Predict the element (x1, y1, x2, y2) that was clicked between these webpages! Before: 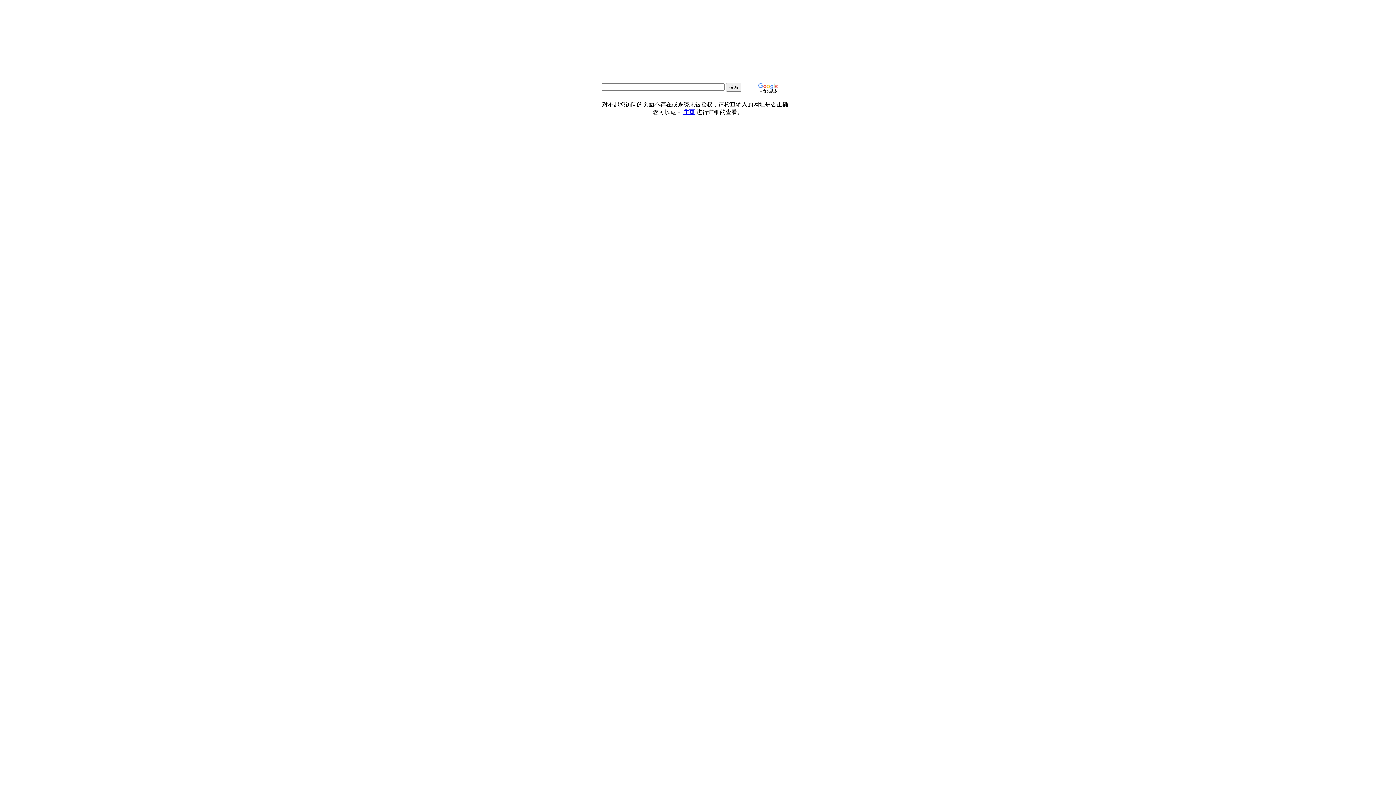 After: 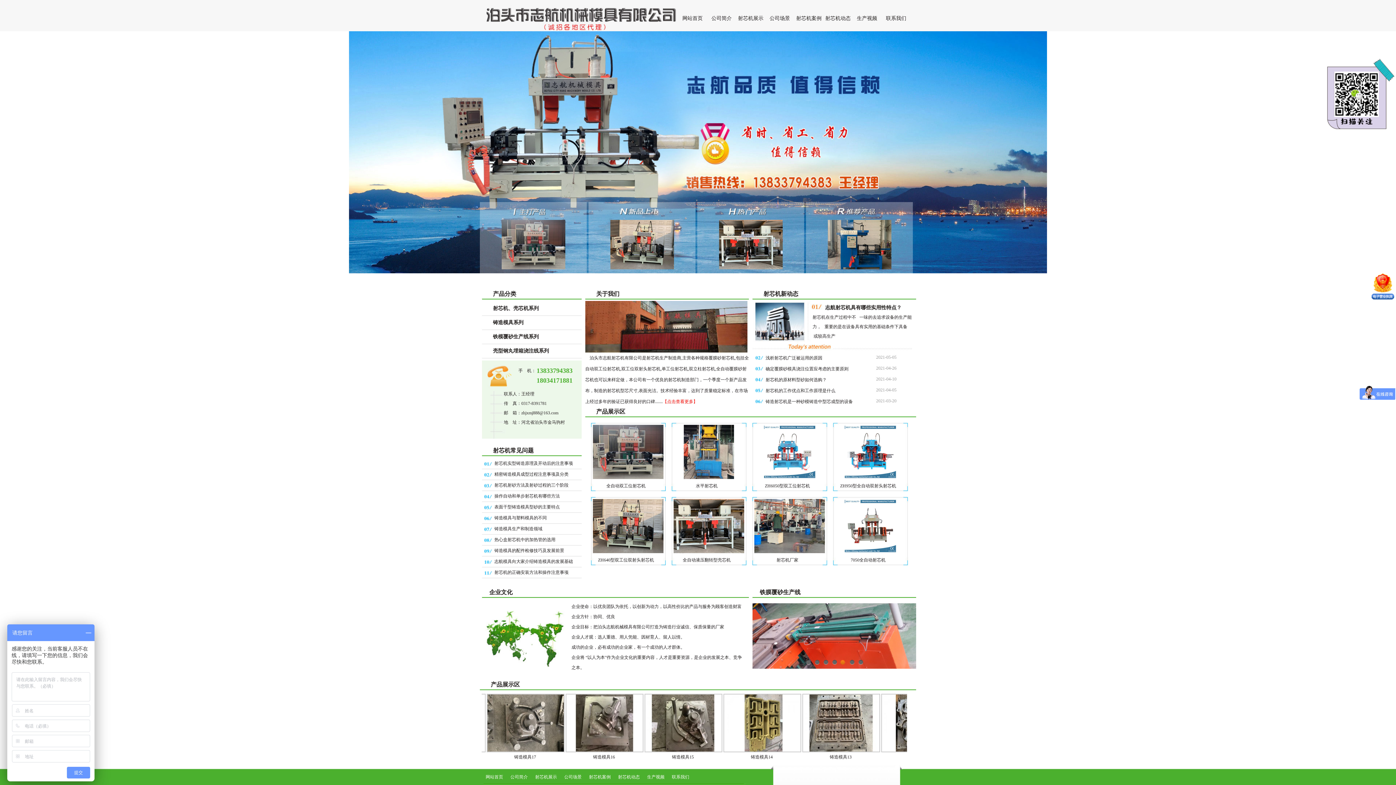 Action: bbox: (683, 109, 695, 115) label: 主页